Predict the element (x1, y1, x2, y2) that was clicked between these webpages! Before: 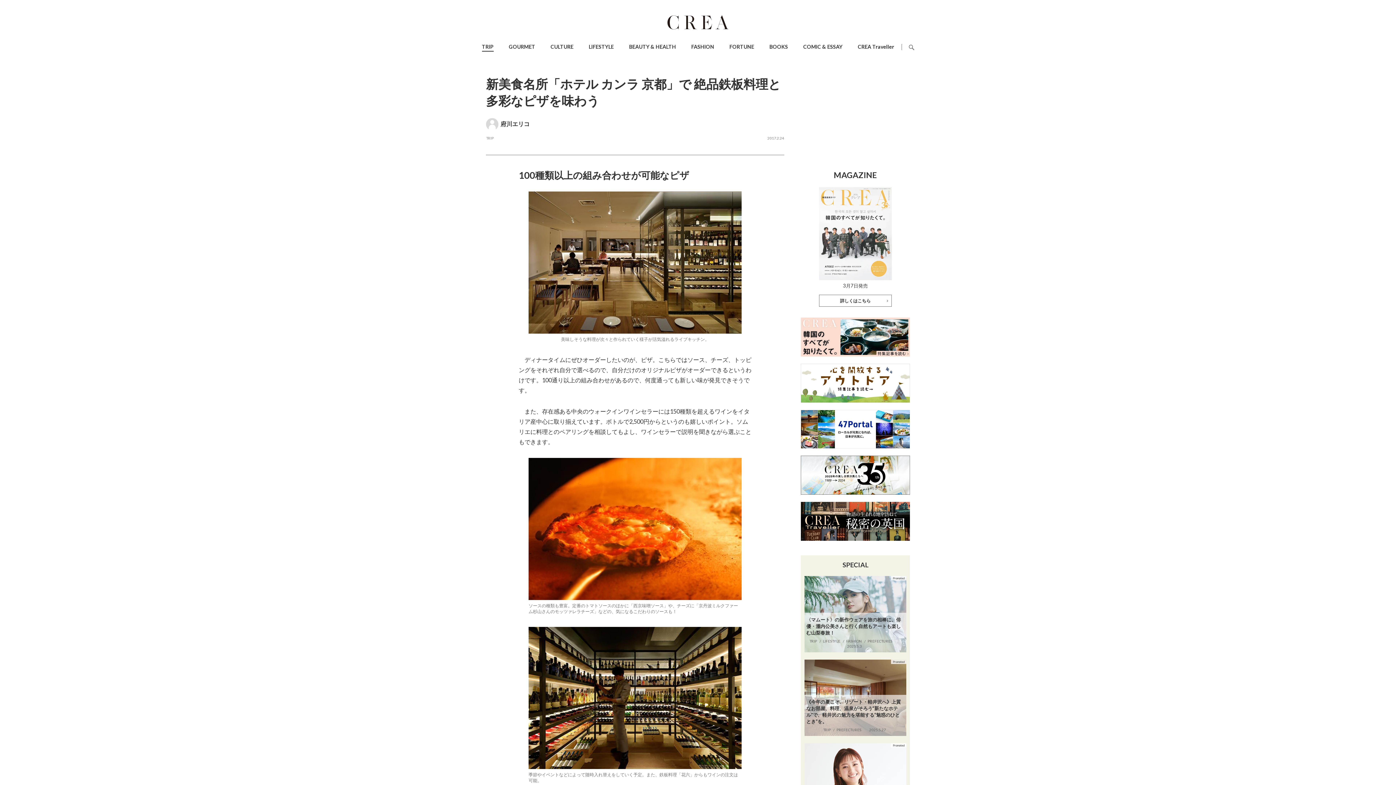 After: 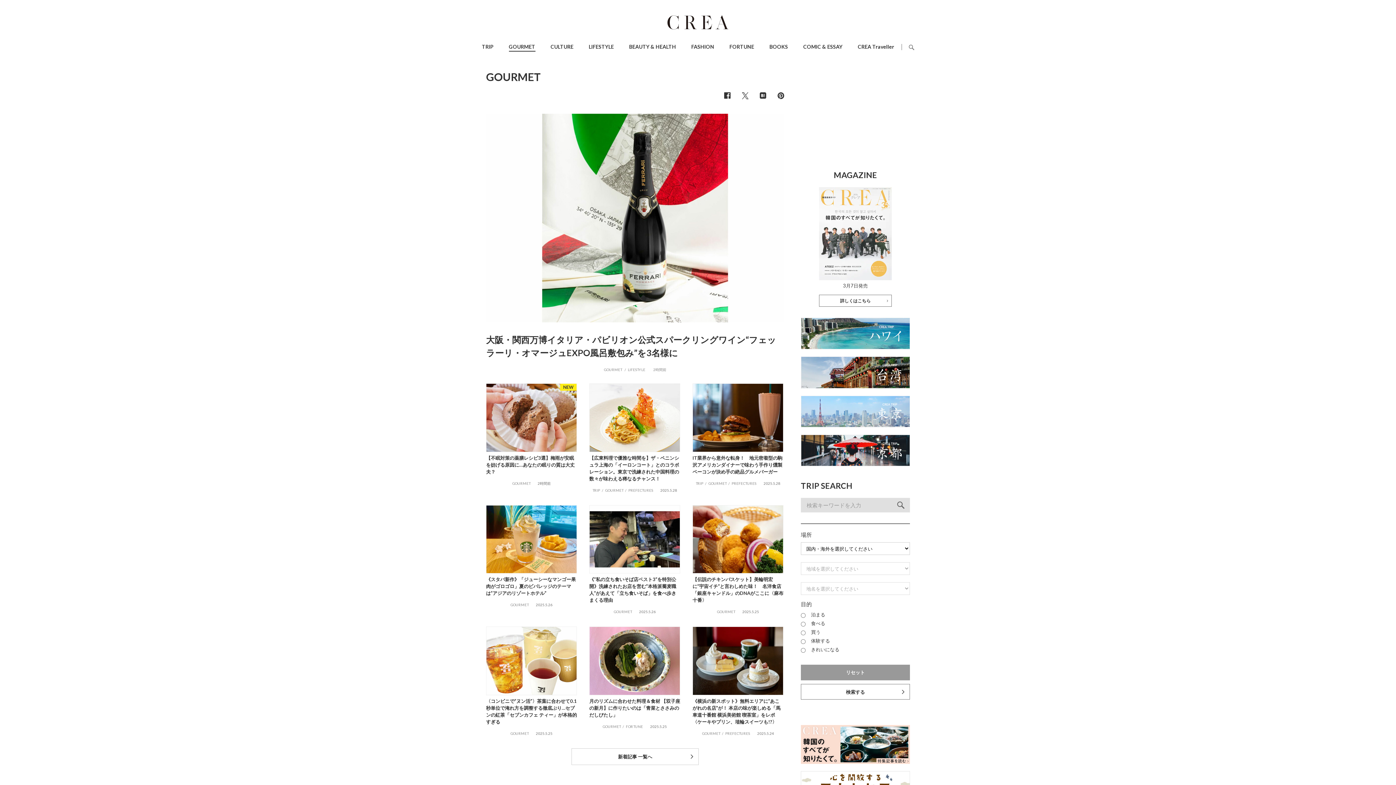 Action: bbox: (508, 43, 535, 49) label: GOURMET